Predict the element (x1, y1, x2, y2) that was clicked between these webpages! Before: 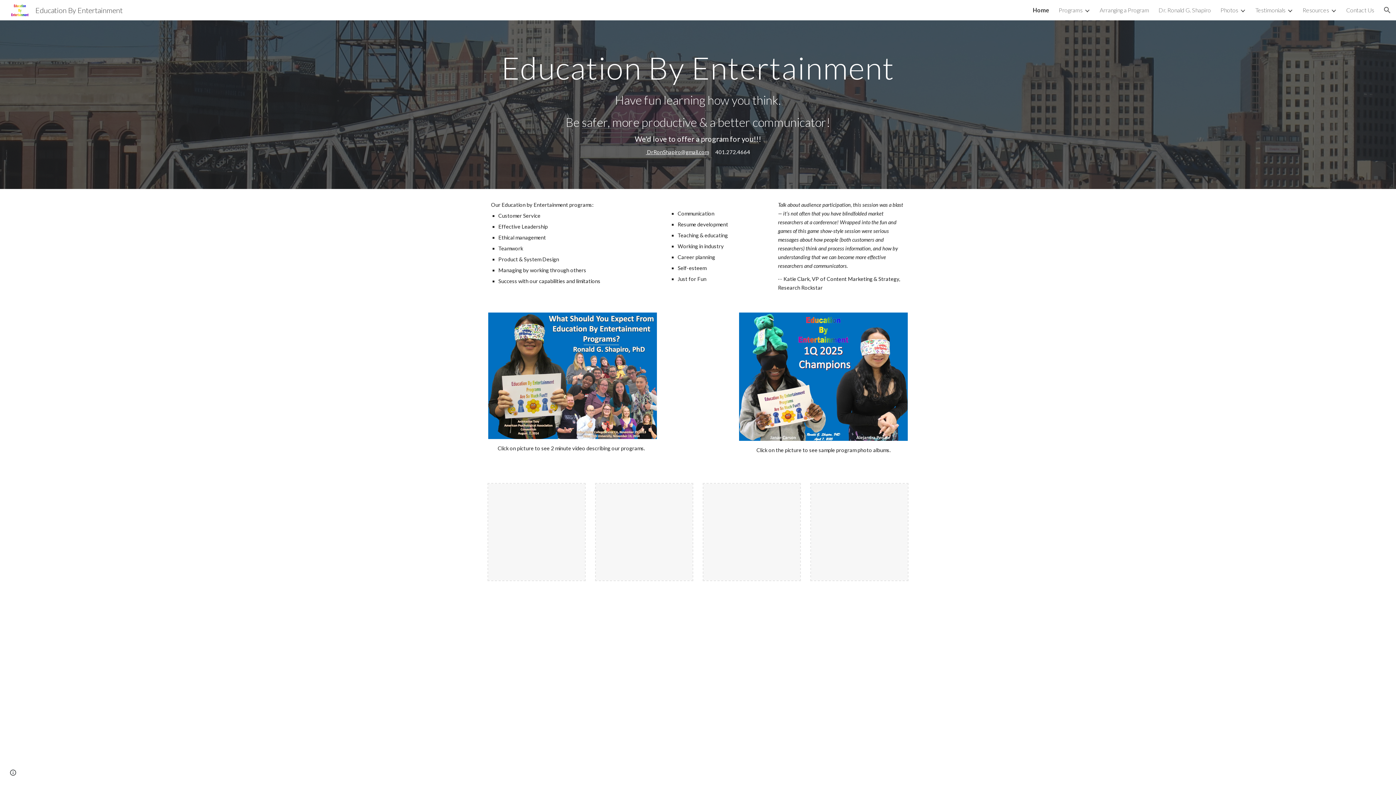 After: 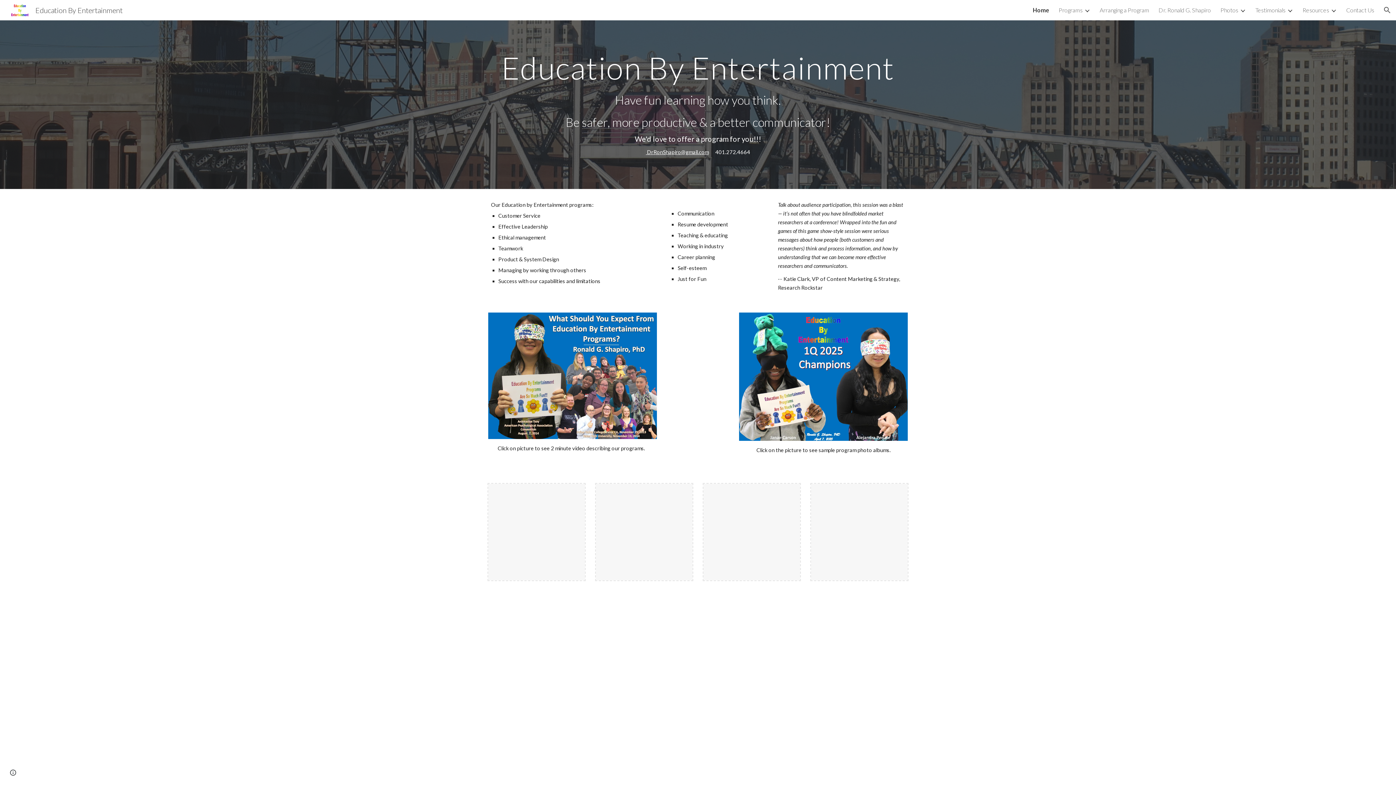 Action: label: Education By Entertainment bbox: (5, 4, 127, 13)